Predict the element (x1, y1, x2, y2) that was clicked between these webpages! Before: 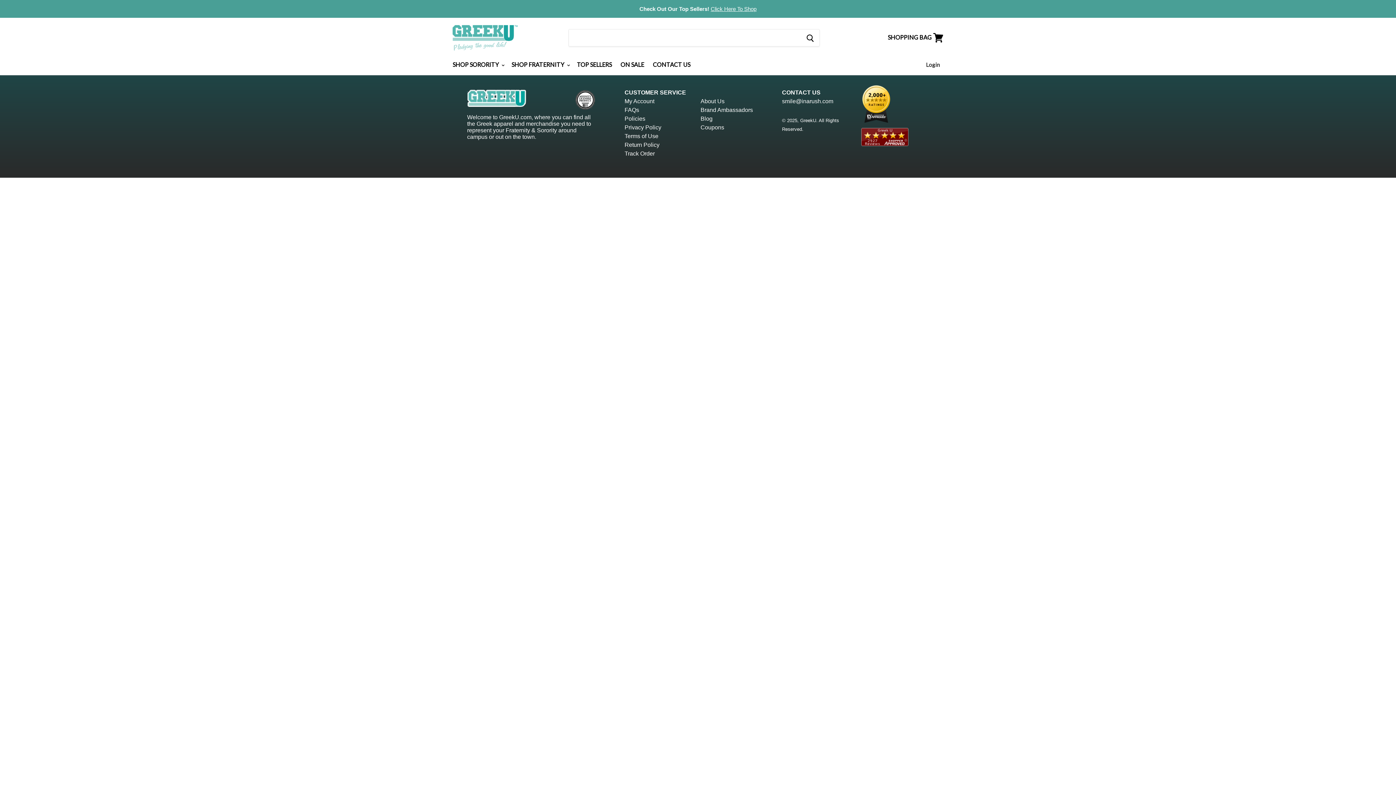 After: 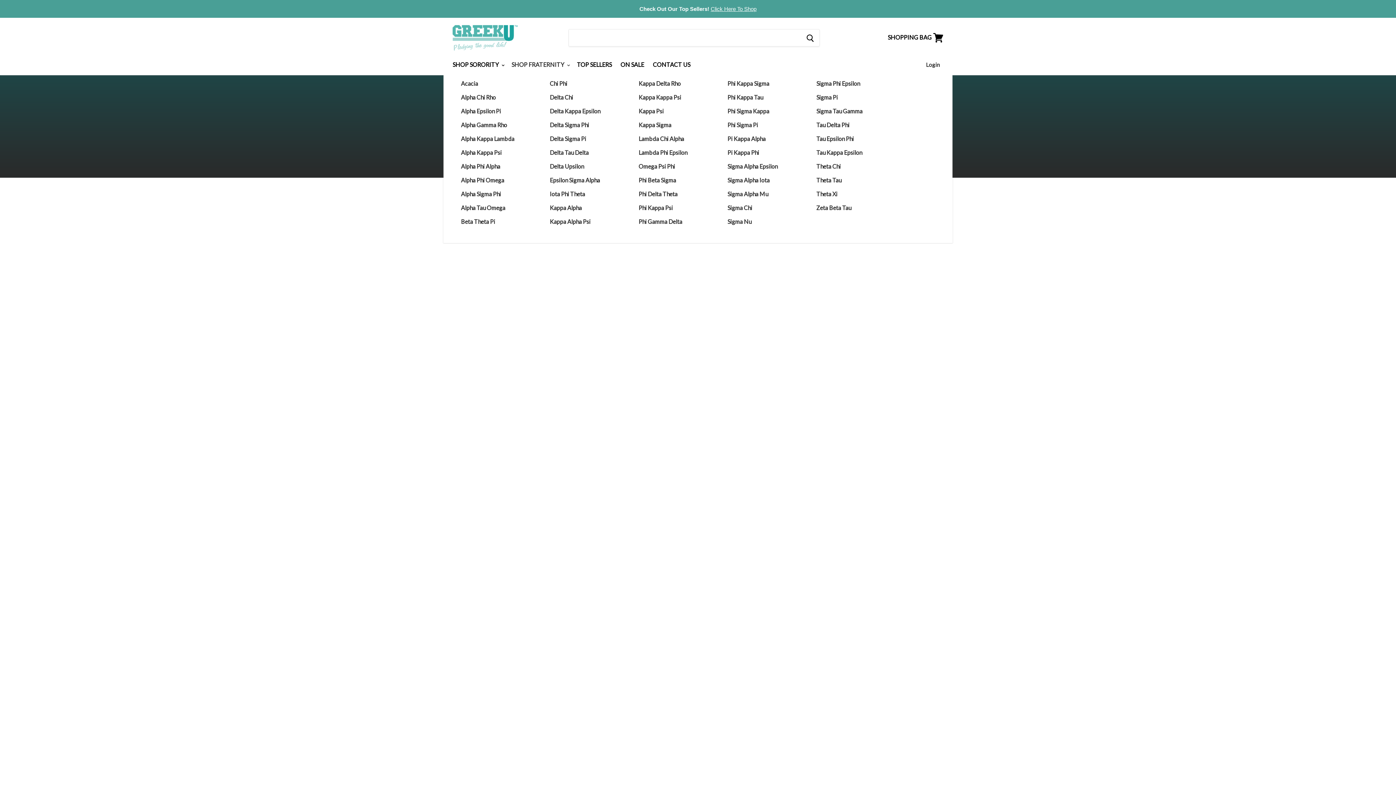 Action: bbox: (508, 57, 572, 72) label: SHOP FRATERNITY 